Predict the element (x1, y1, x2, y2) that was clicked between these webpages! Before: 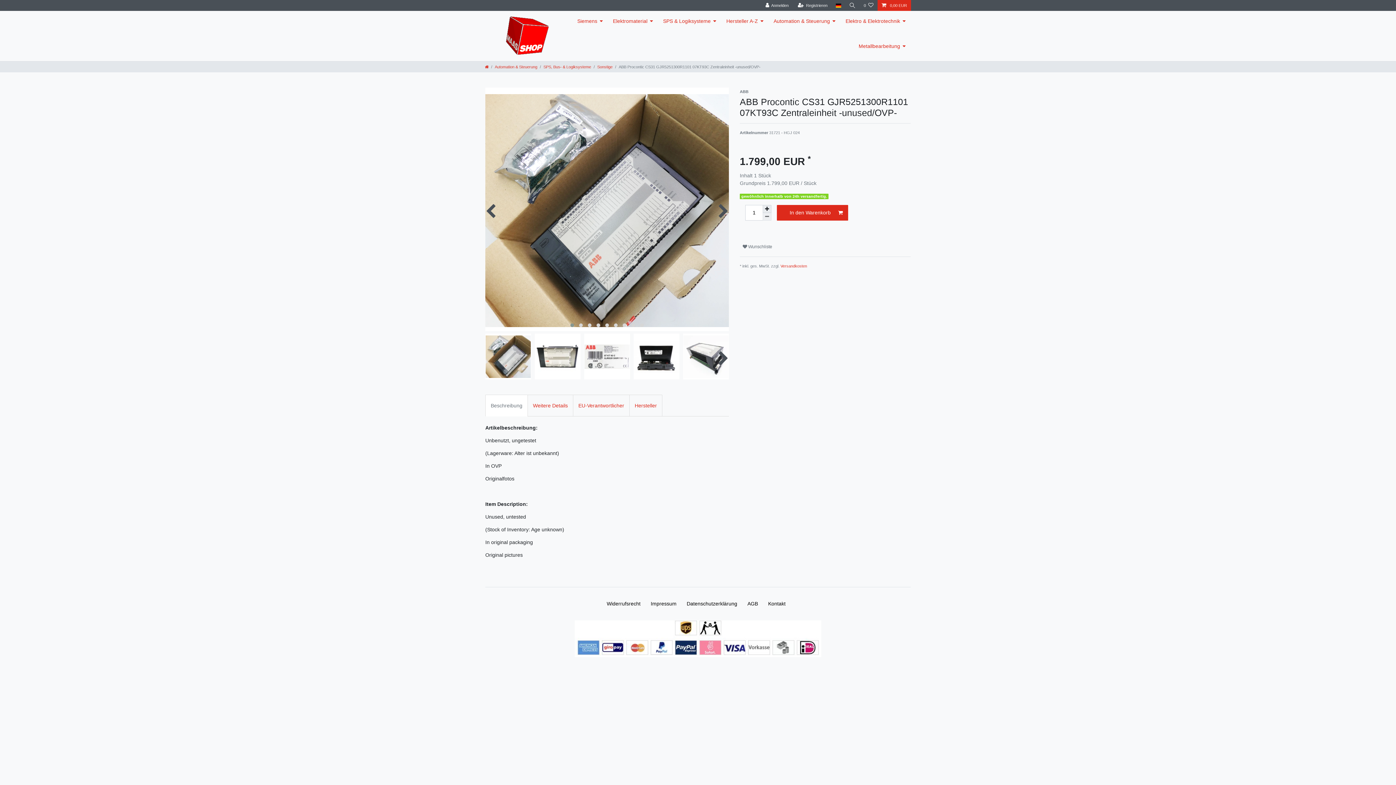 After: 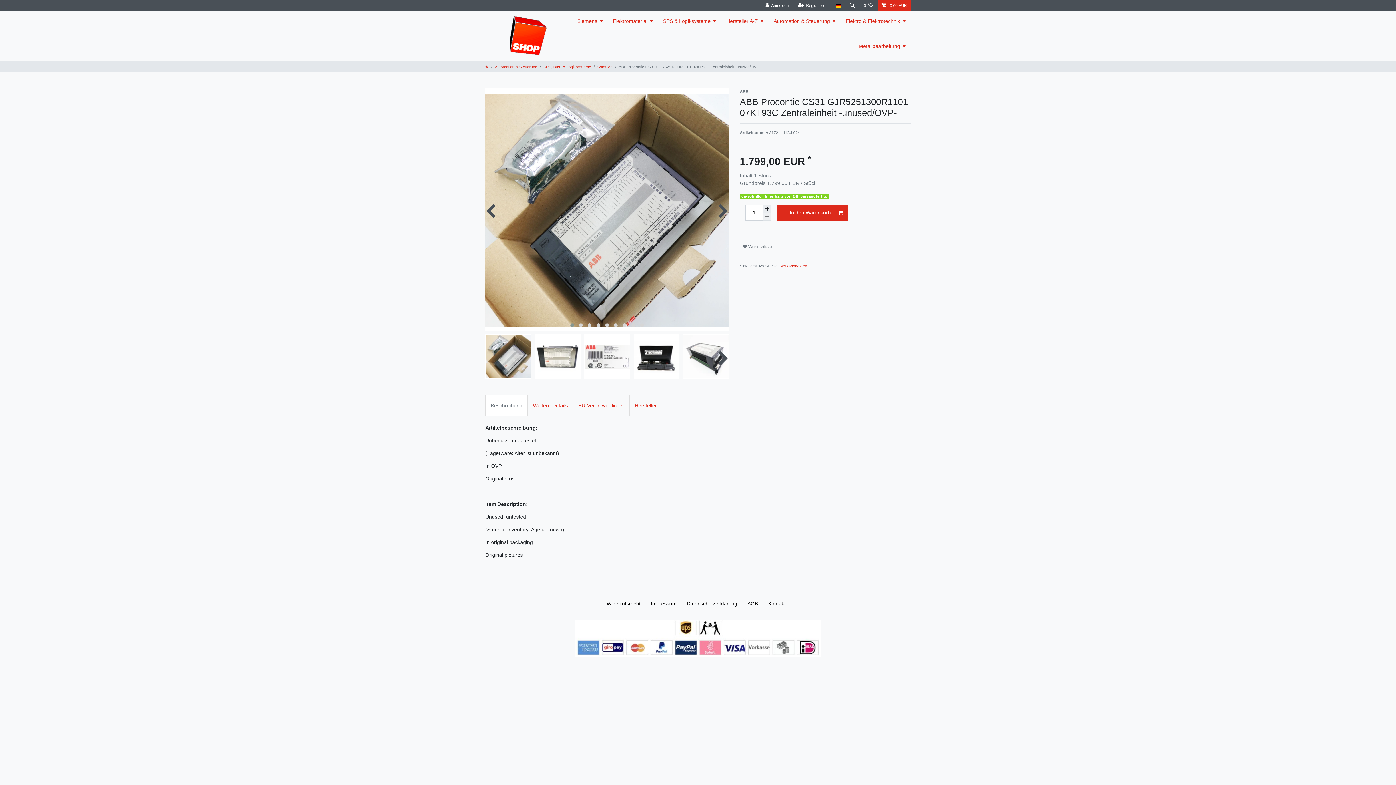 Action: bbox: (485, 395, 528, 416) label: Beschreibung